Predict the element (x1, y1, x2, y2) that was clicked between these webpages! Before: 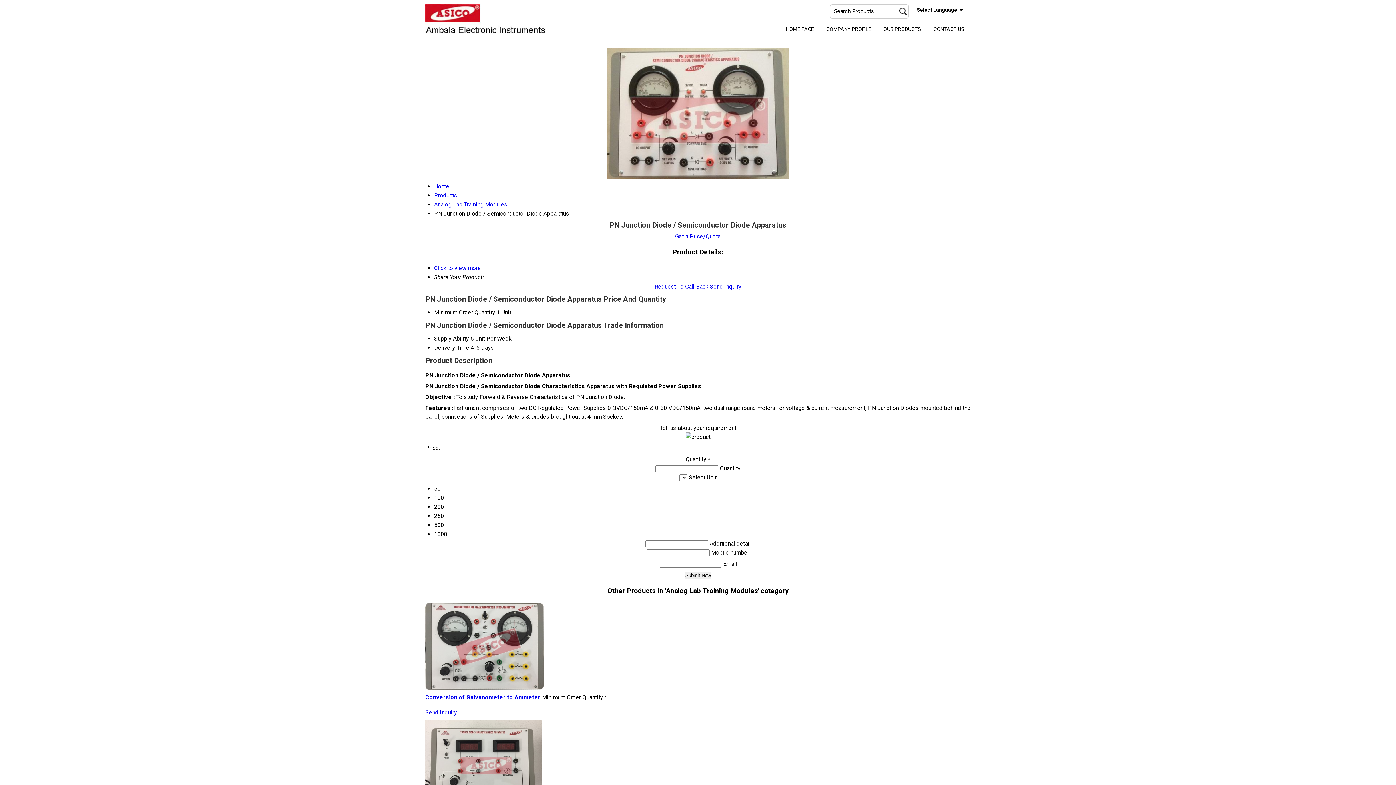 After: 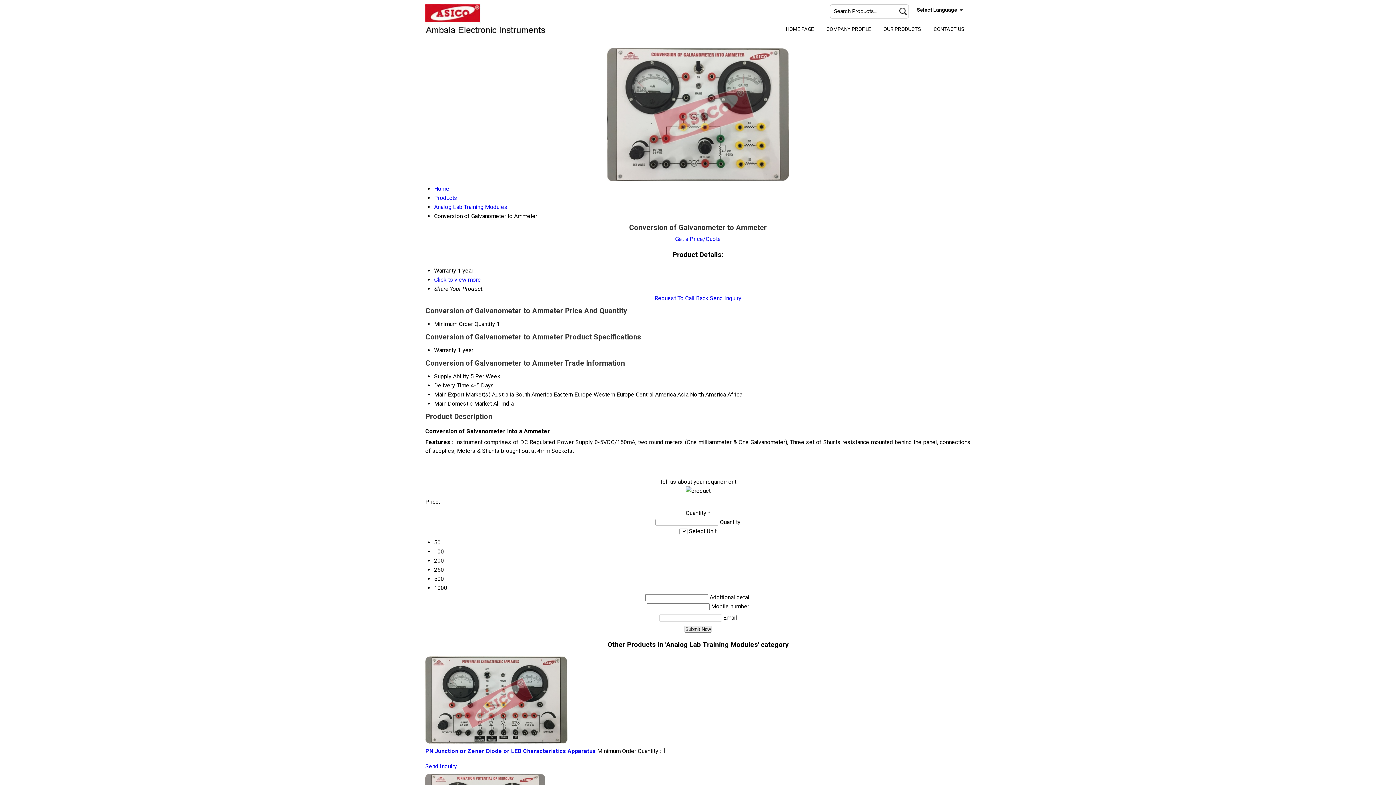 Action: bbox: (425, 684, 544, 691)